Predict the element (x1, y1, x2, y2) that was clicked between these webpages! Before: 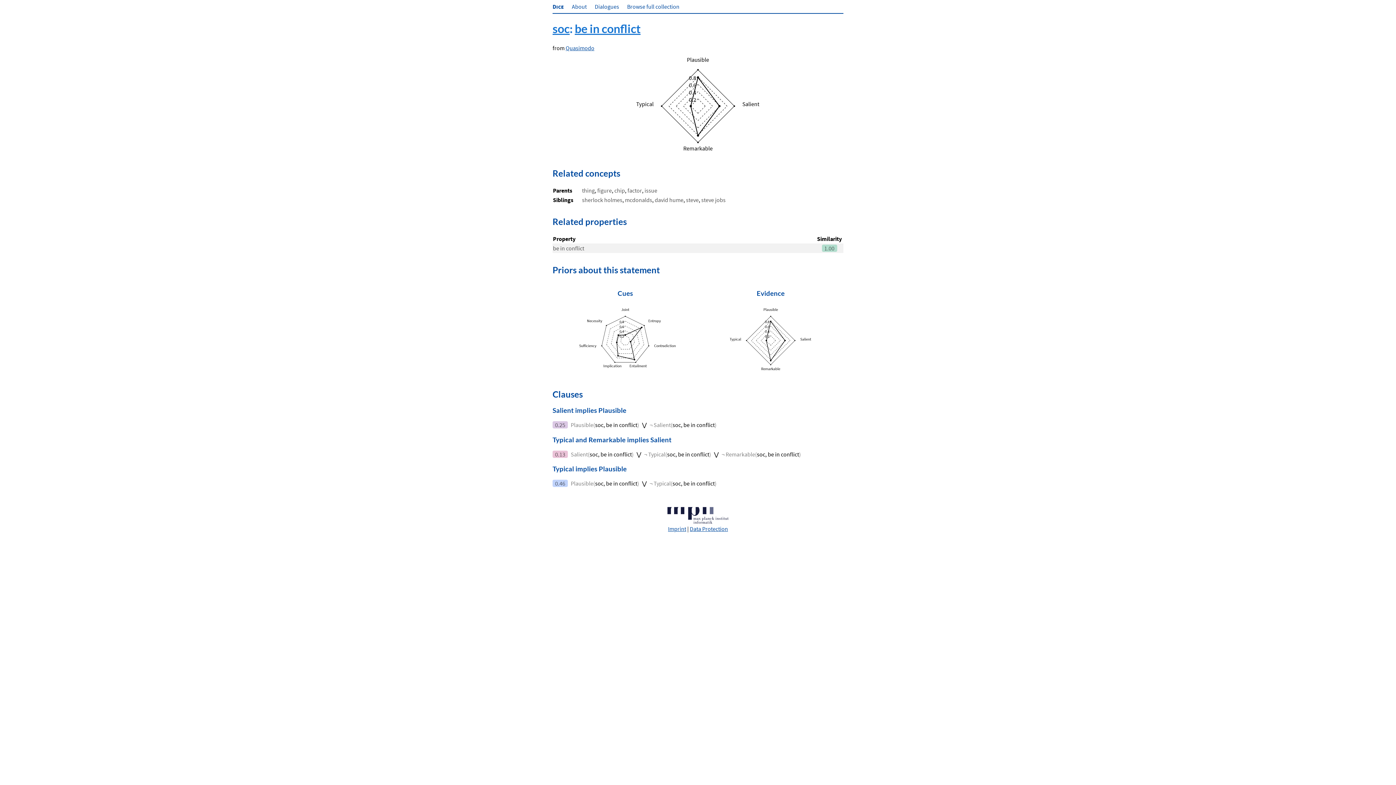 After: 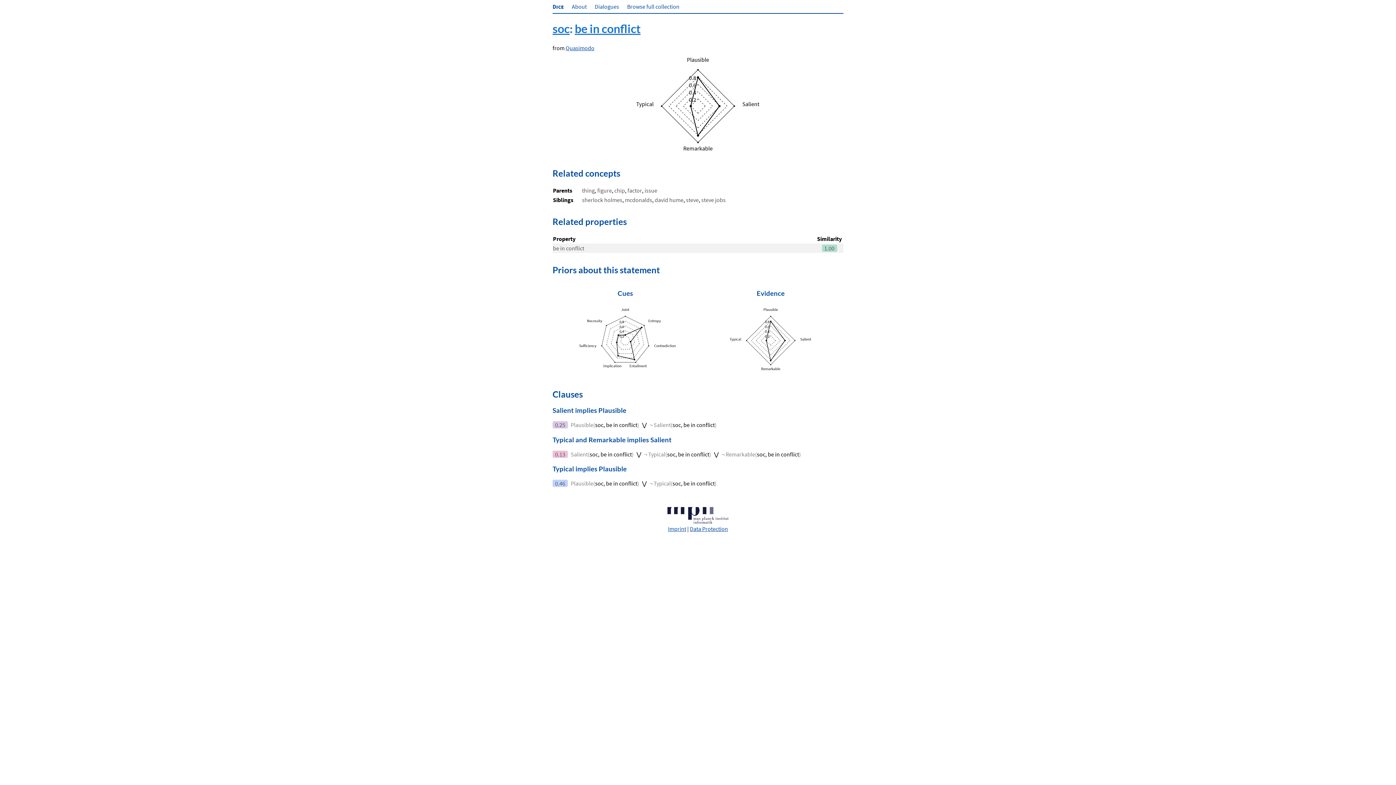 Action: bbox: (667, 450, 709, 458) label: soc, be in conflict